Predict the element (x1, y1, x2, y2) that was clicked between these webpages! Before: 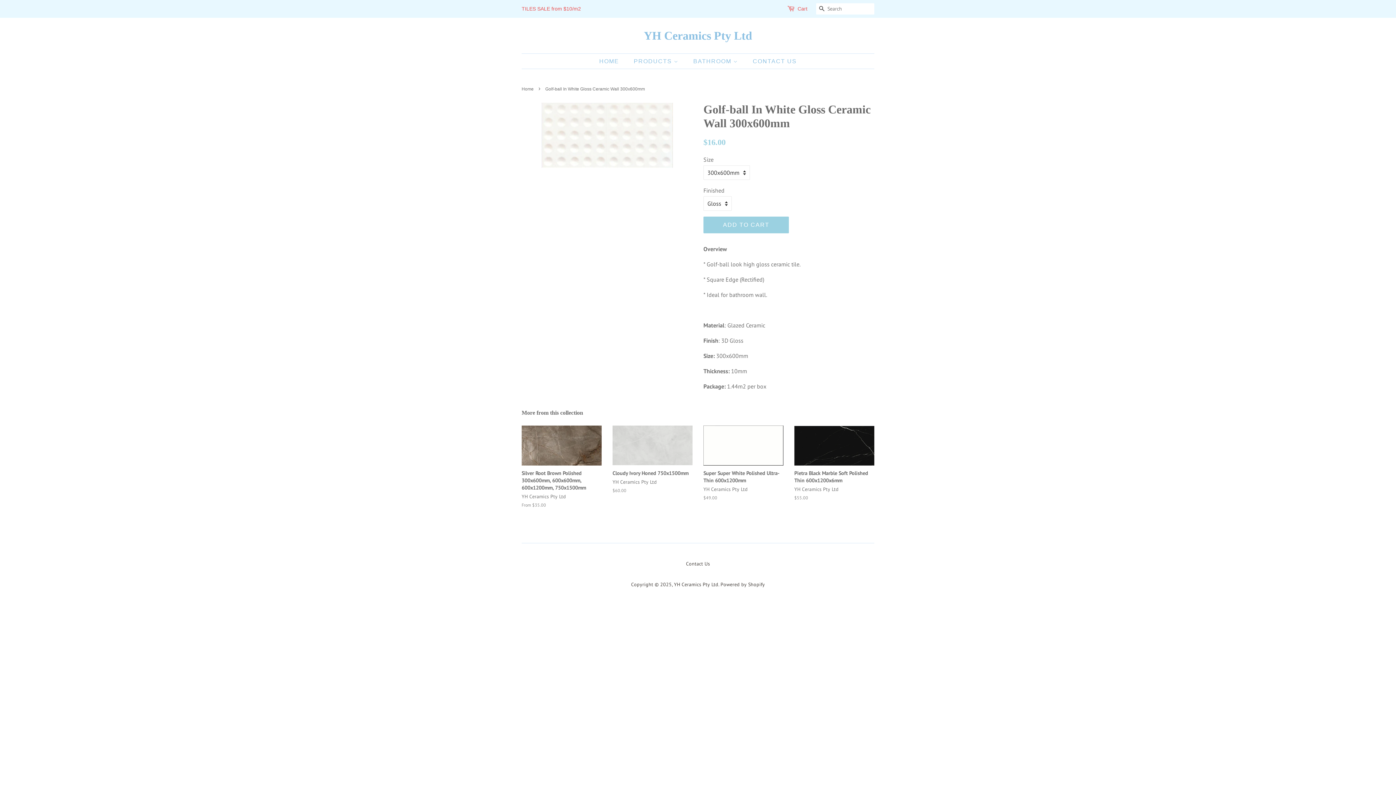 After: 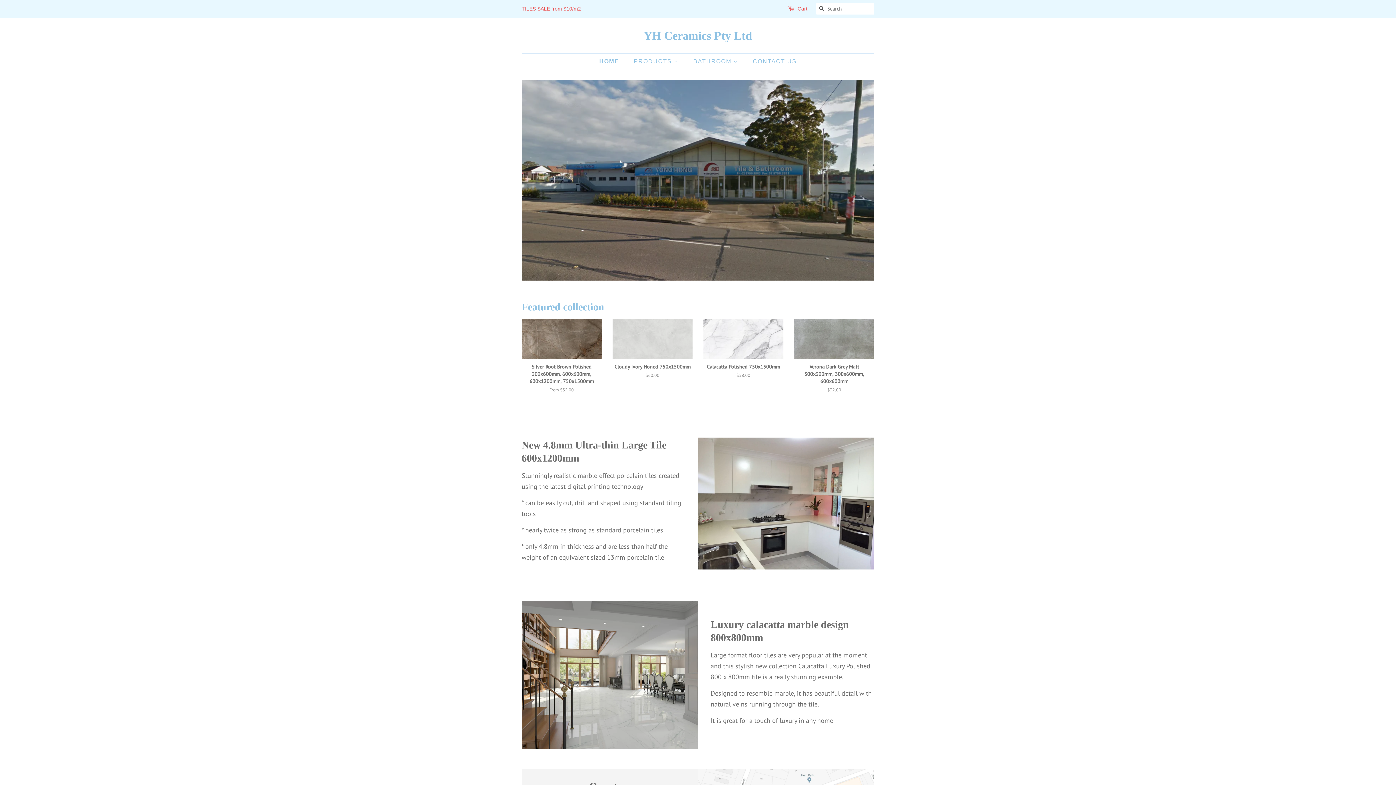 Action: bbox: (599, 53, 626, 68) label: HOME